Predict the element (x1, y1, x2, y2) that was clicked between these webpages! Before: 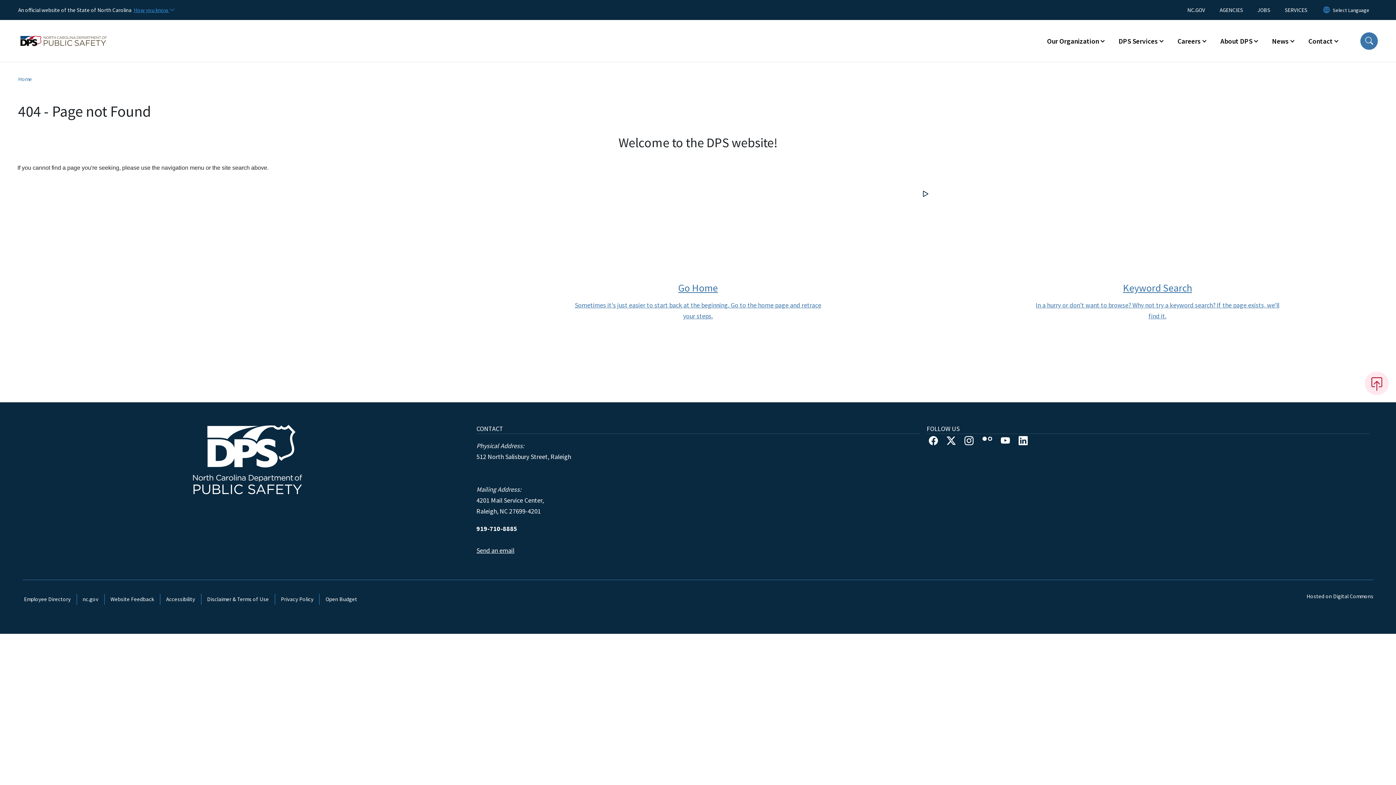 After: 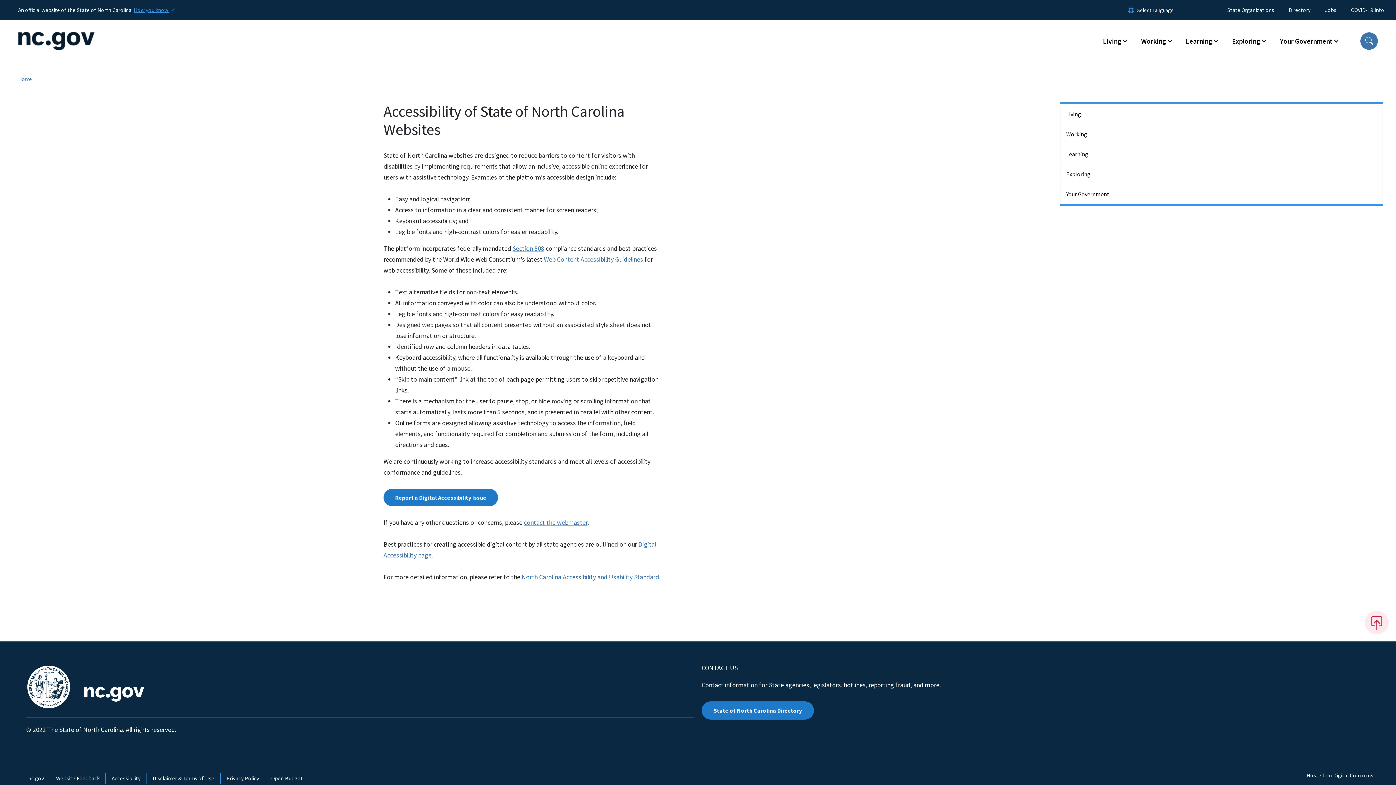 Action: label: Accessibility bbox: (160, 594, 201, 605)